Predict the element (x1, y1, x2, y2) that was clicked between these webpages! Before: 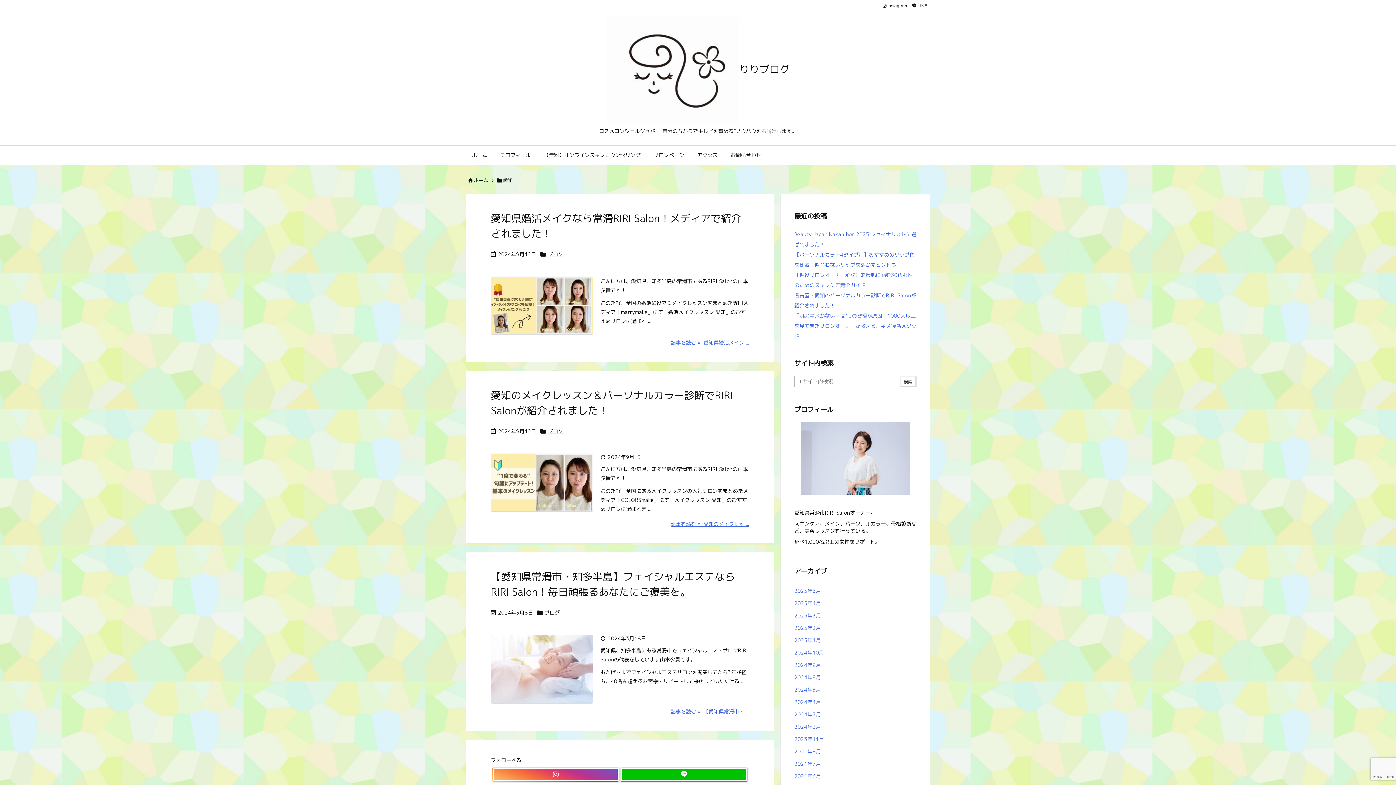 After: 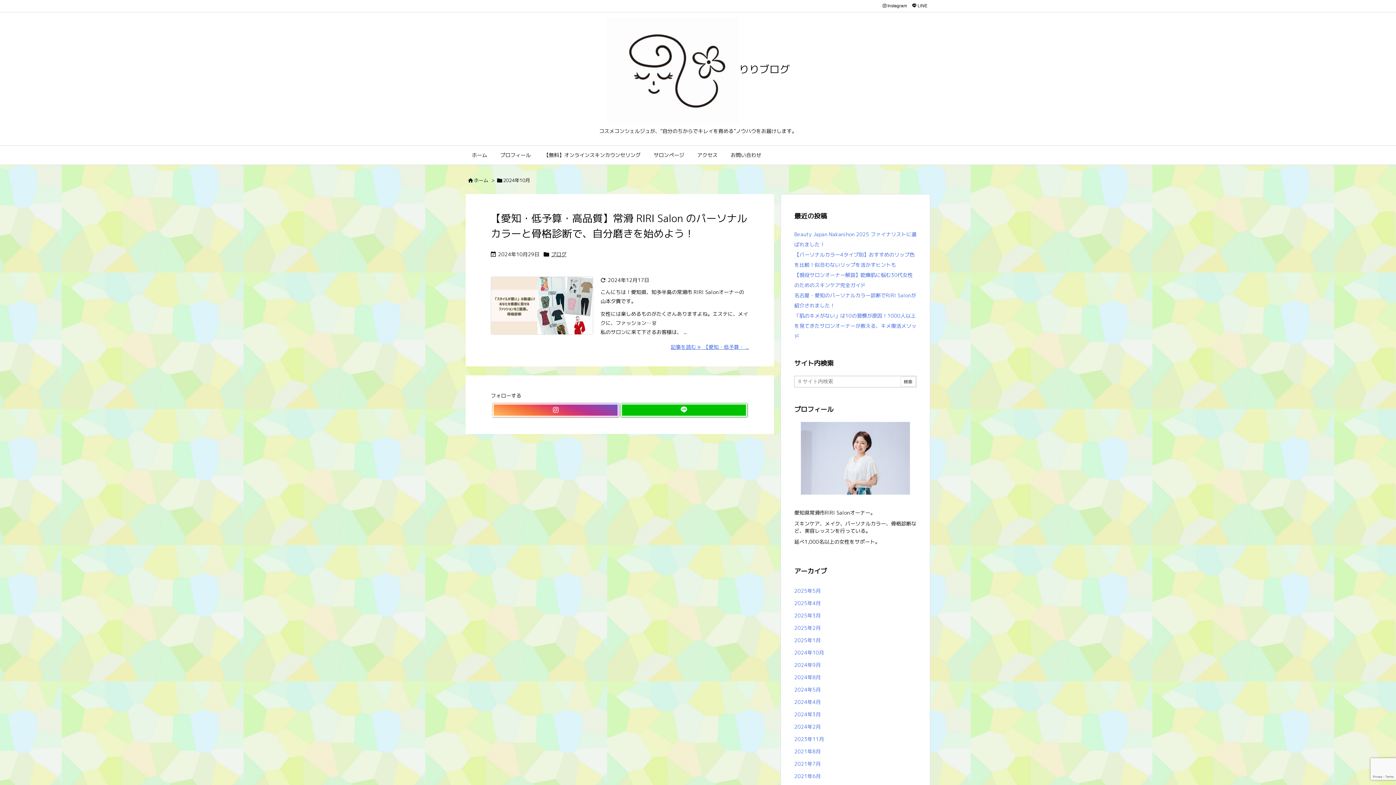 Action: label: 2024年10月 bbox: (794, 646, 916, 659)